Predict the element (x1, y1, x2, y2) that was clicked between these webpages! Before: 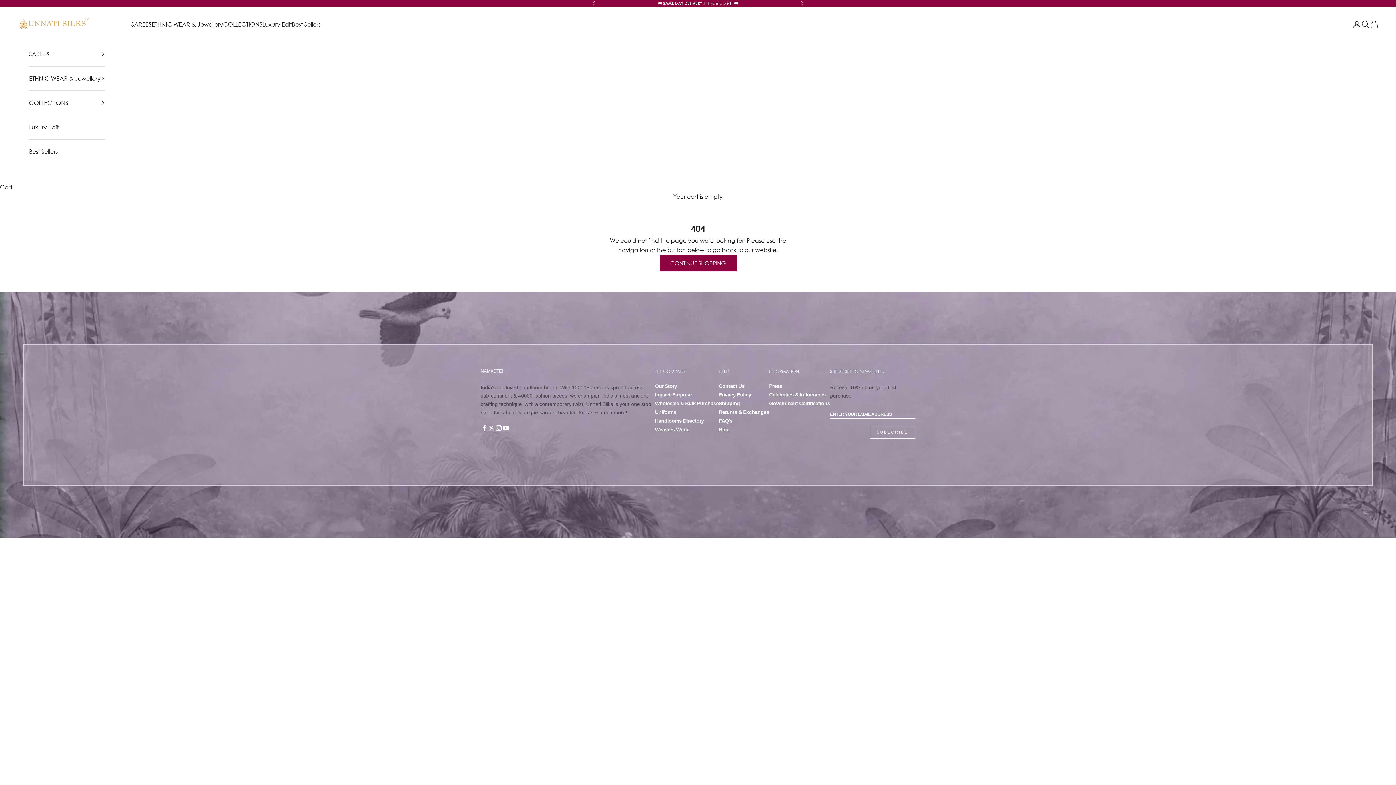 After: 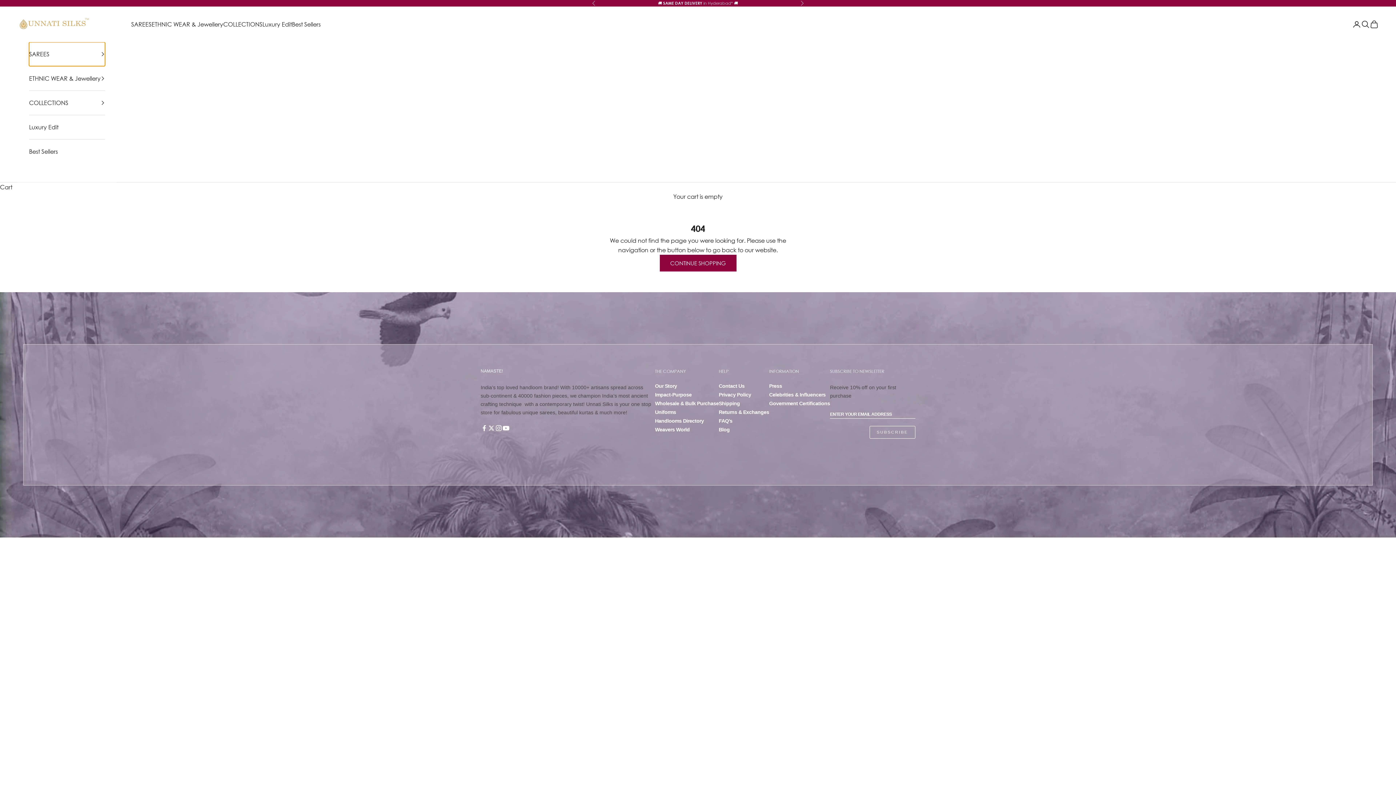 Action: label: SAREES bbox: (29, 42, 105, 66)